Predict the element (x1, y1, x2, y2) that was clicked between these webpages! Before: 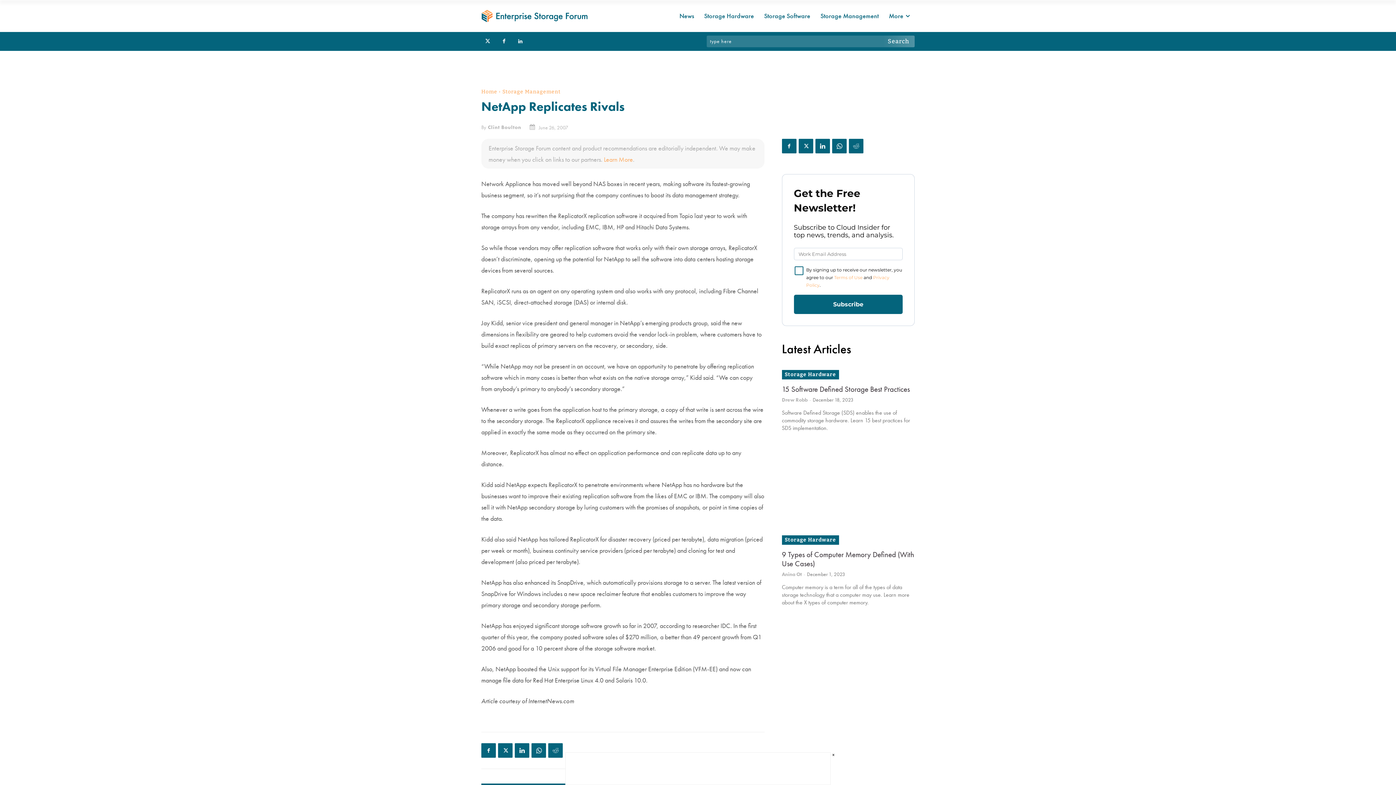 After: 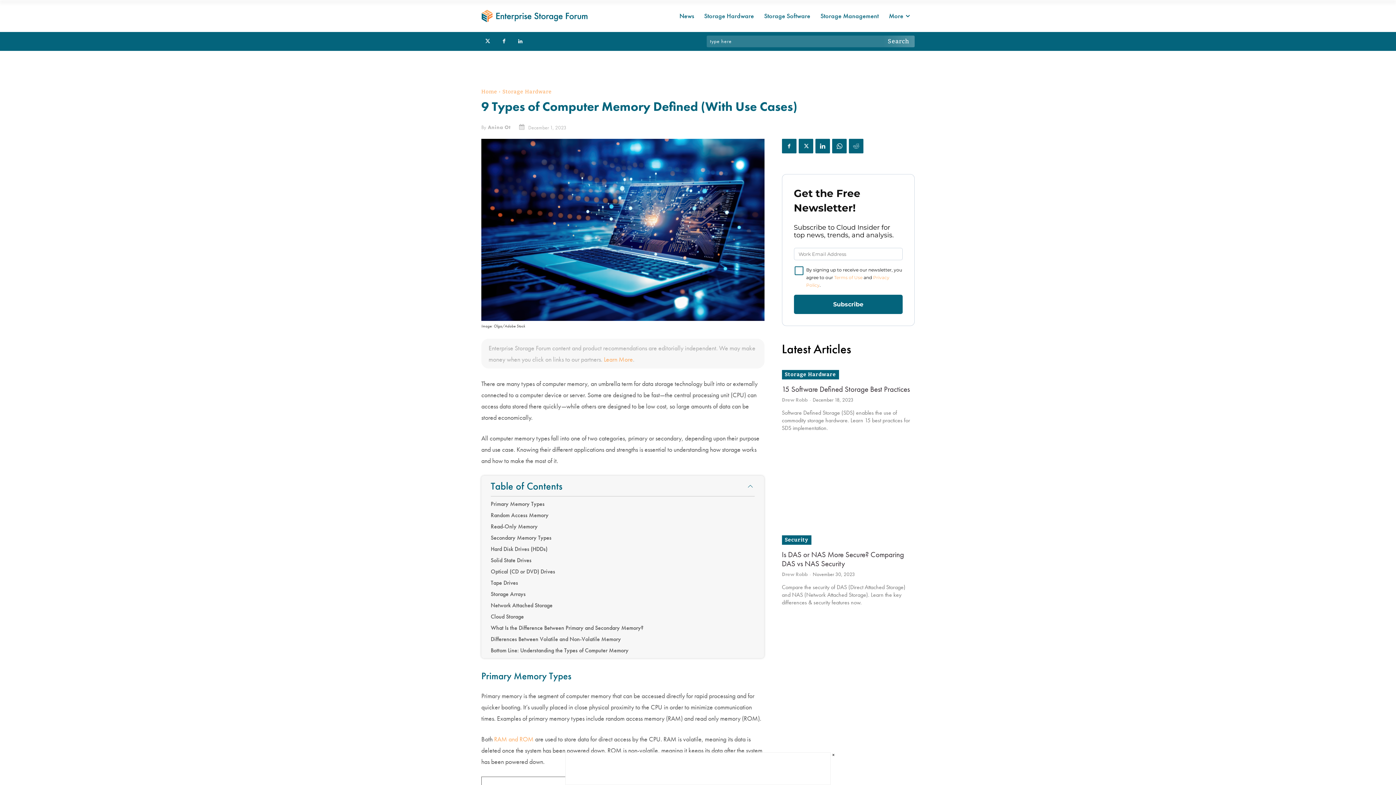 Action: bbox: (782, 549, 914, 568) label: 9 Types of Computer Memory Defined (With Use Cases)